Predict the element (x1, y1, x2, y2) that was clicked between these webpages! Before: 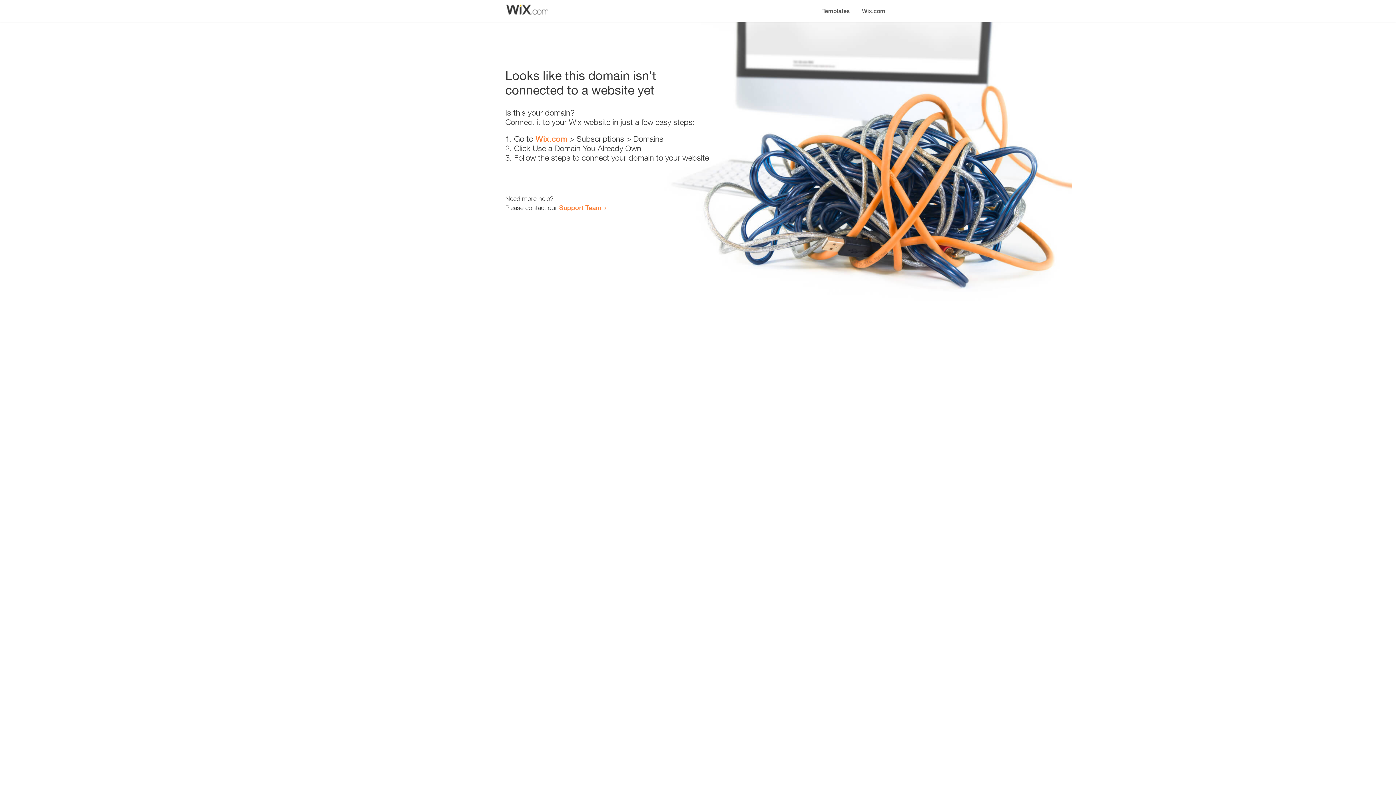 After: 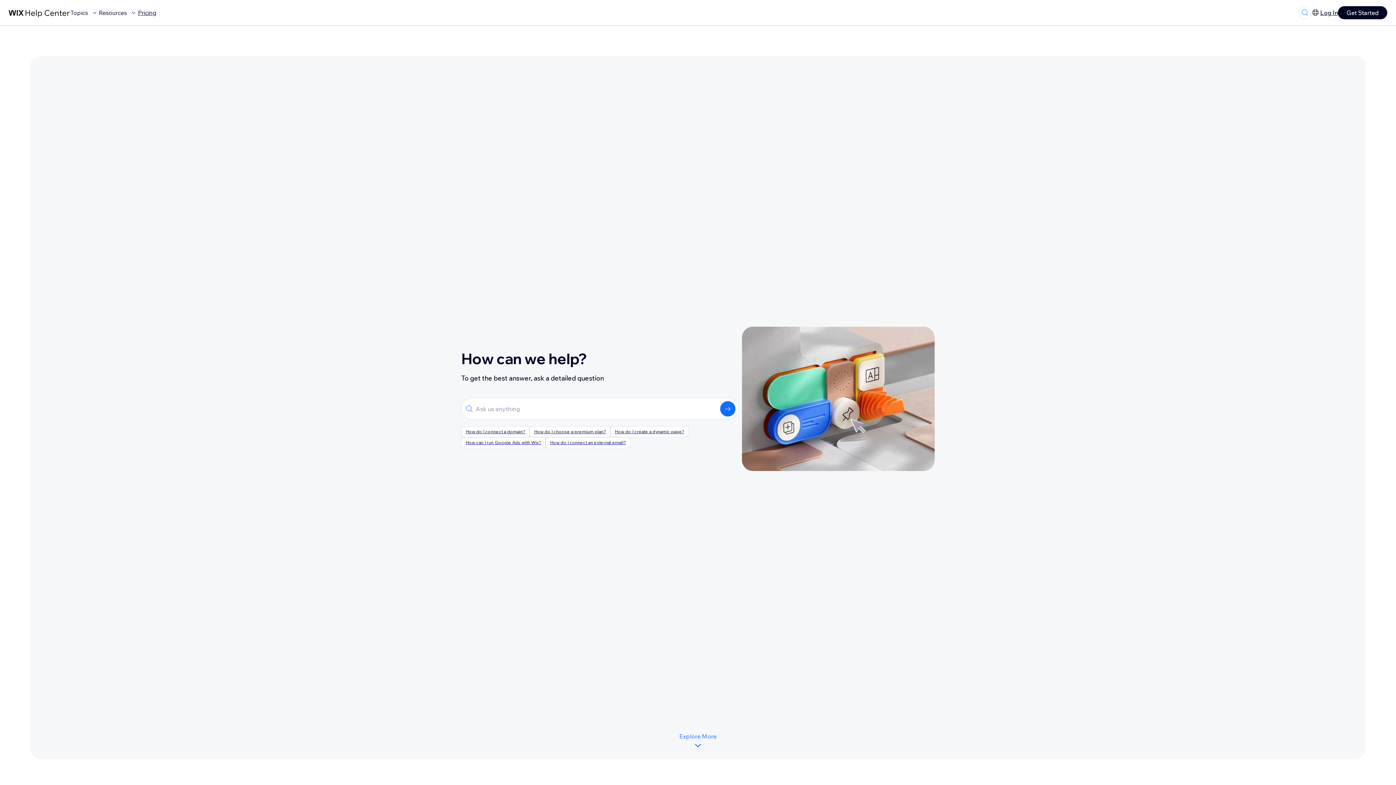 Action: bbox: (559, 203, 601, 211) label: Support Team